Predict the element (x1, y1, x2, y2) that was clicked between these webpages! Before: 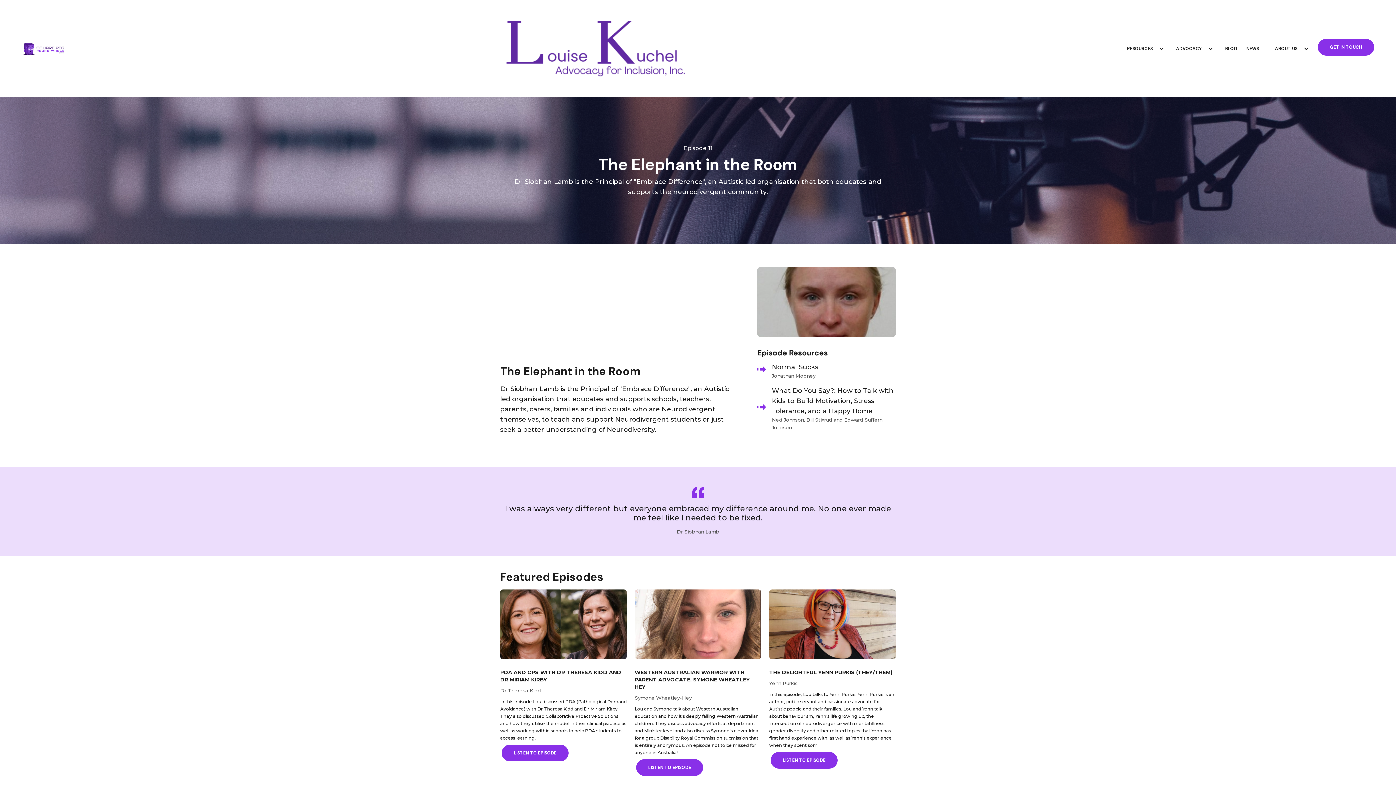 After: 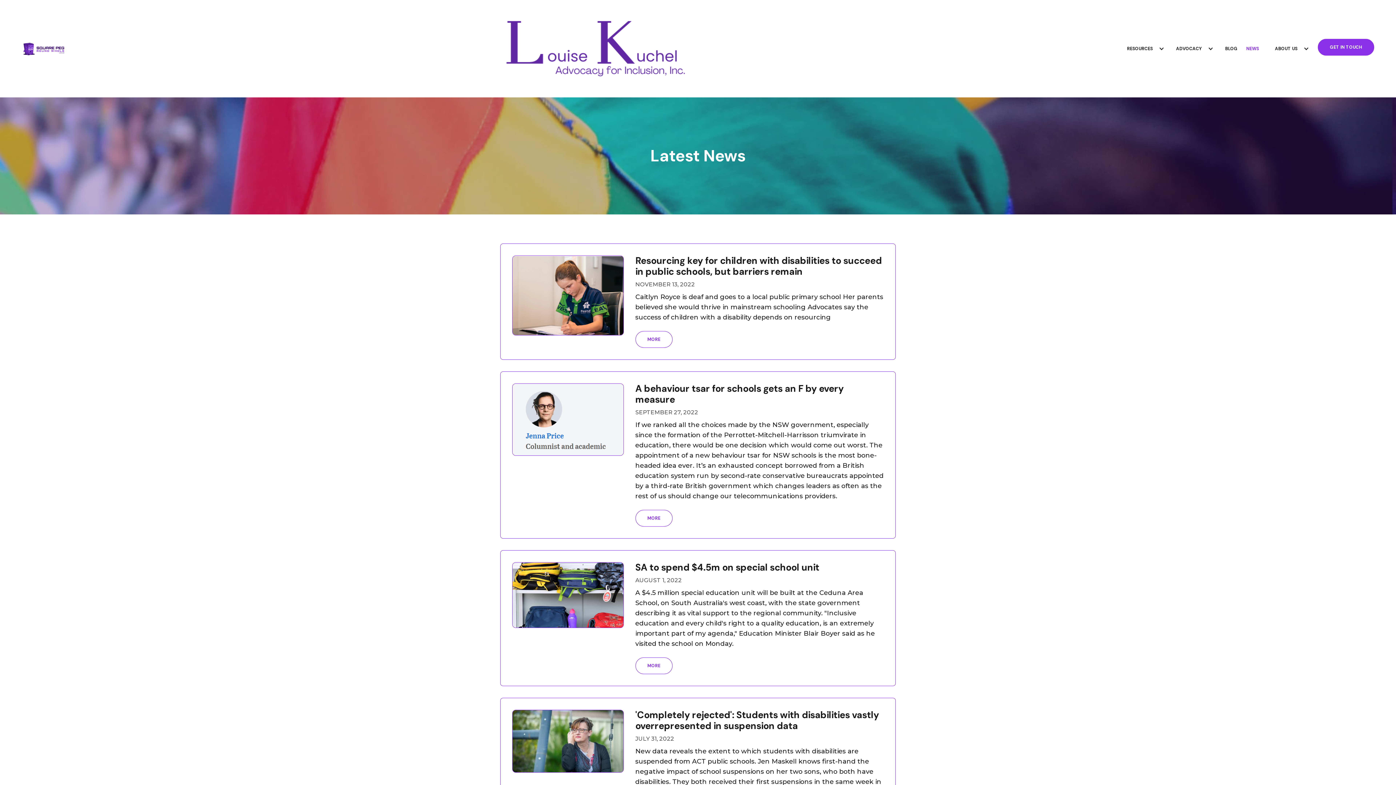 Action: bbox: (1242, 34, 1263, 63) label: NEWS